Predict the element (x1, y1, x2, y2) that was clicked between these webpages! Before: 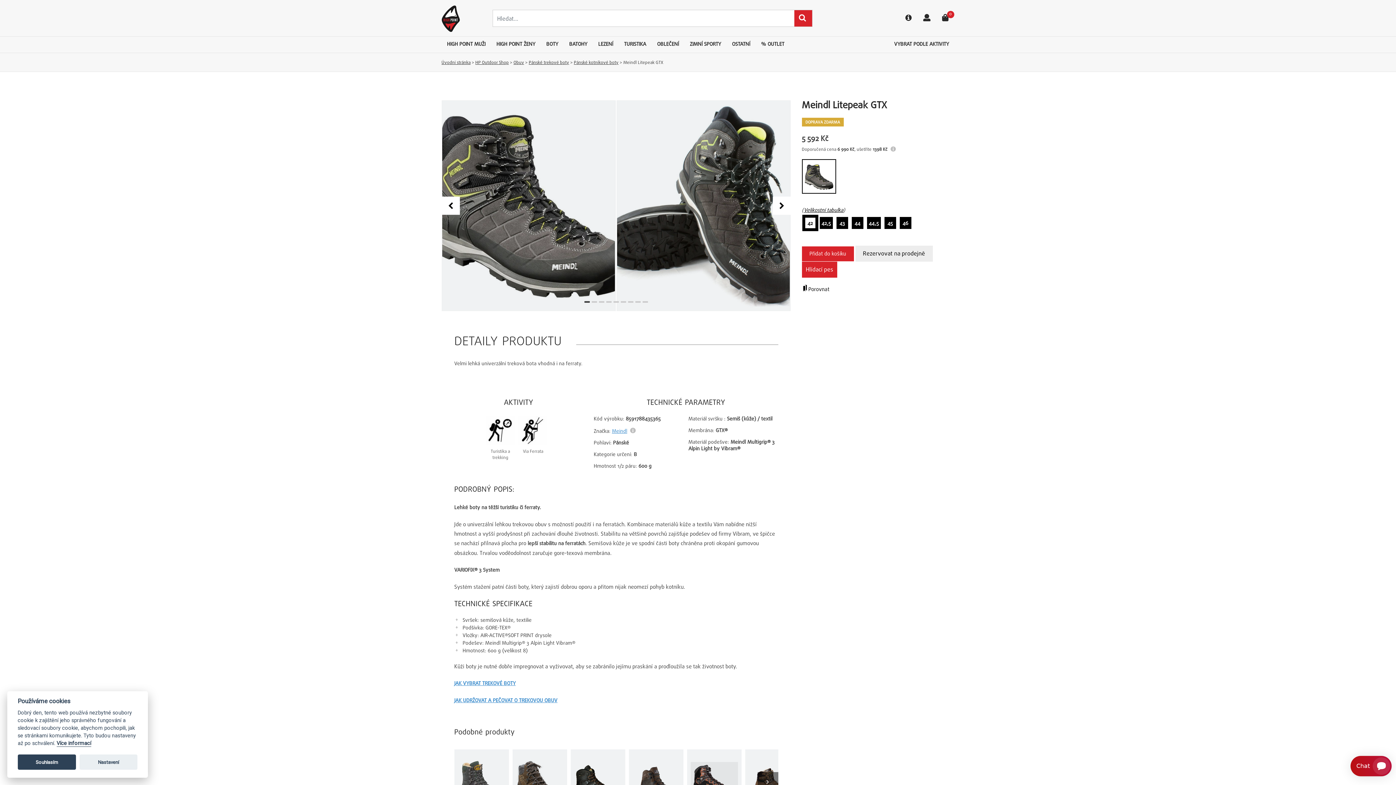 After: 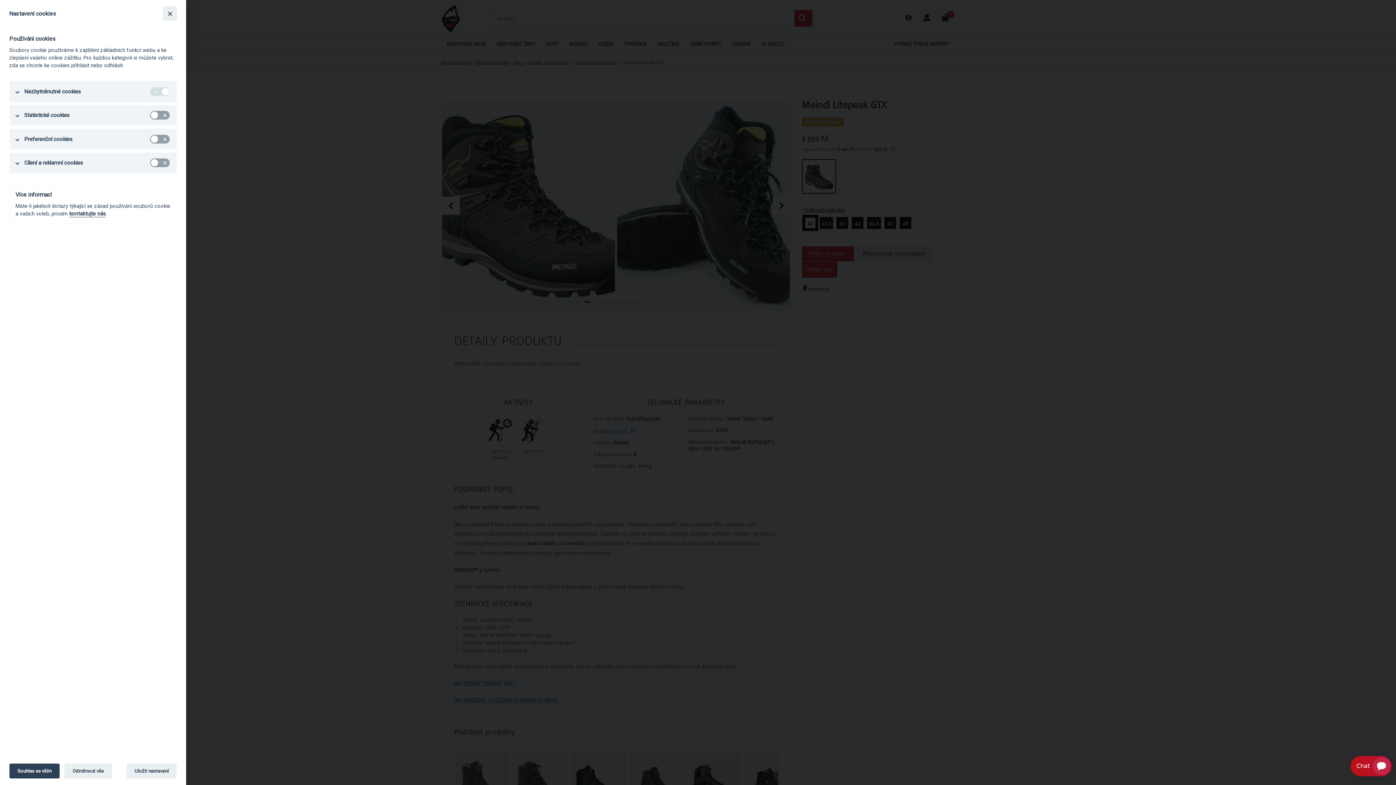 Action: label: Nastavení bbox: (79, 755, 137, 770)